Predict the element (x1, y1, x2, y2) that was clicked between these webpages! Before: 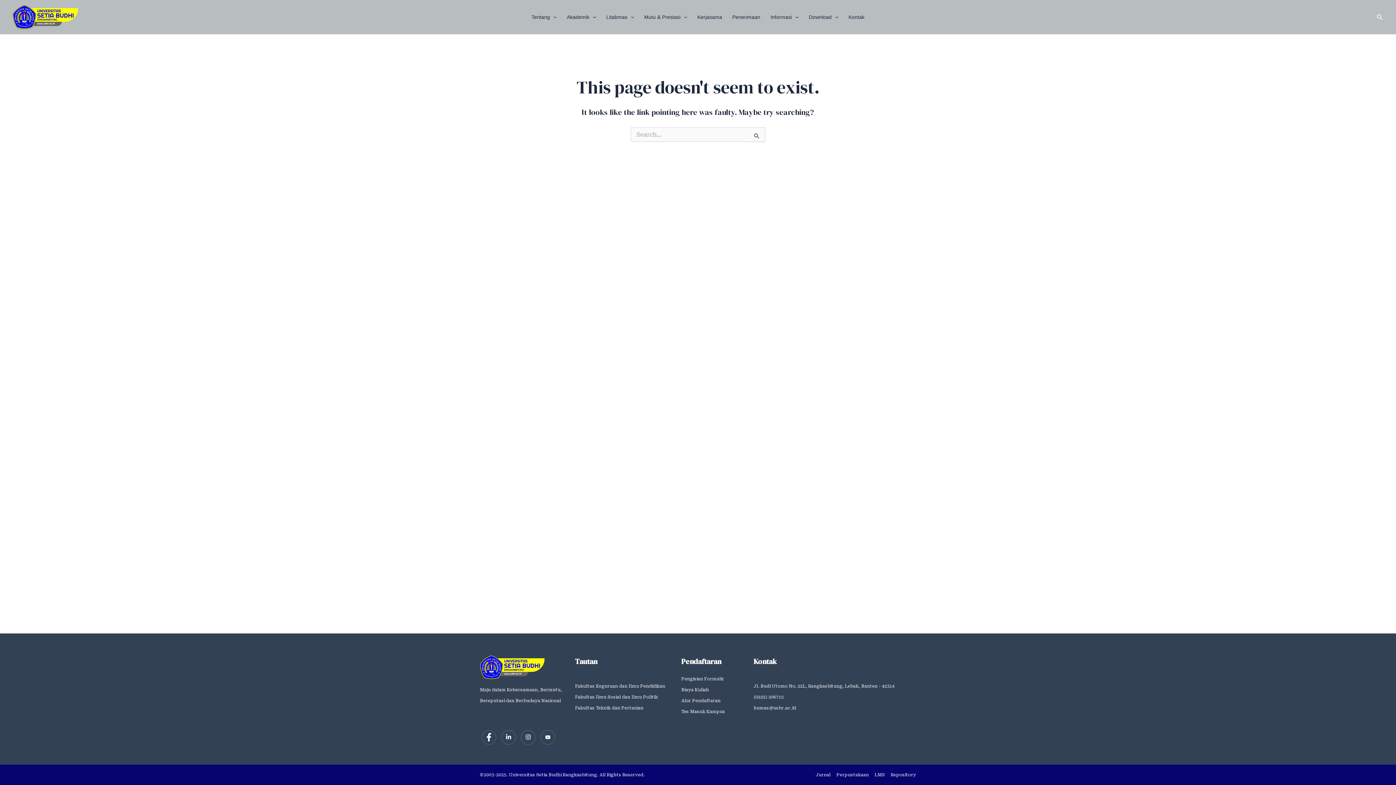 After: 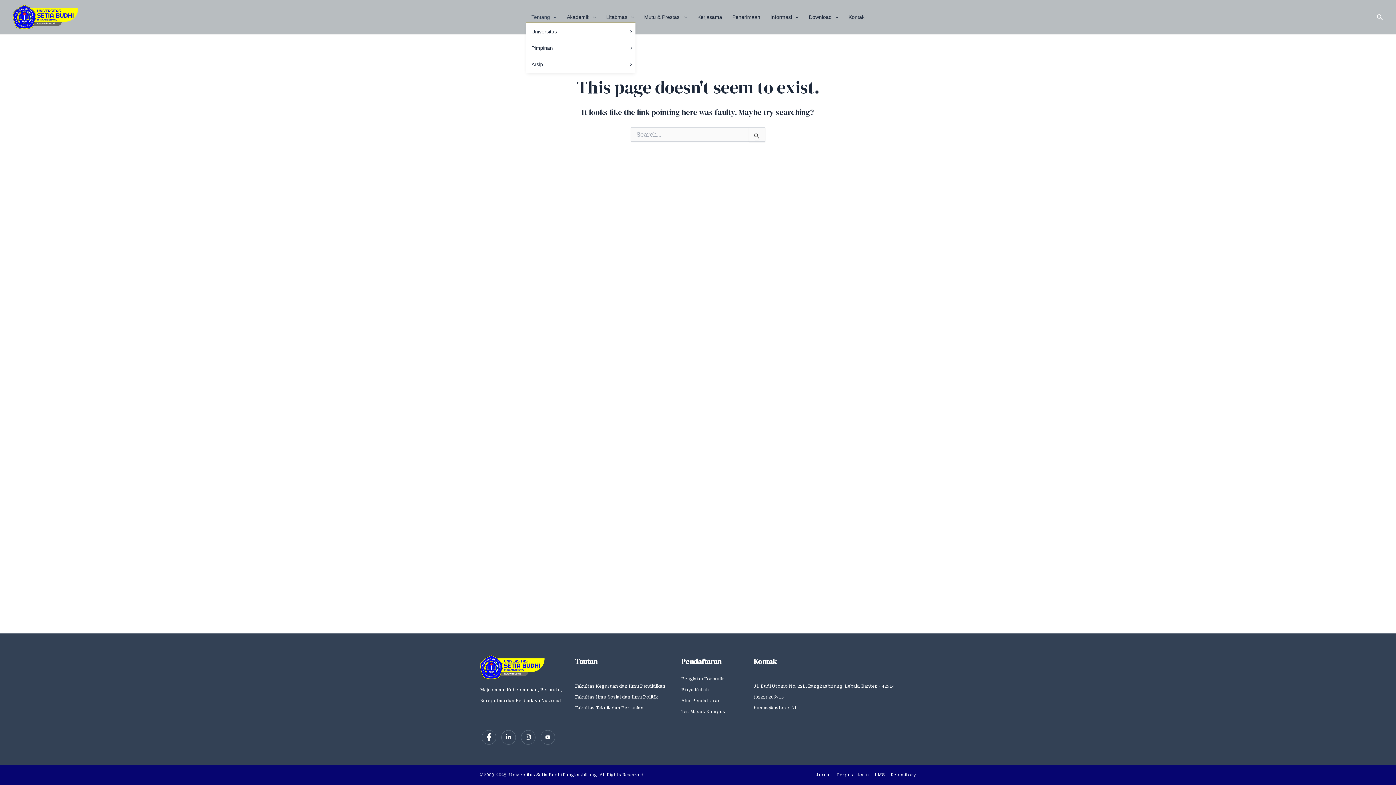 Action: label: Tentang bbox: (526, 11, 561, 22)